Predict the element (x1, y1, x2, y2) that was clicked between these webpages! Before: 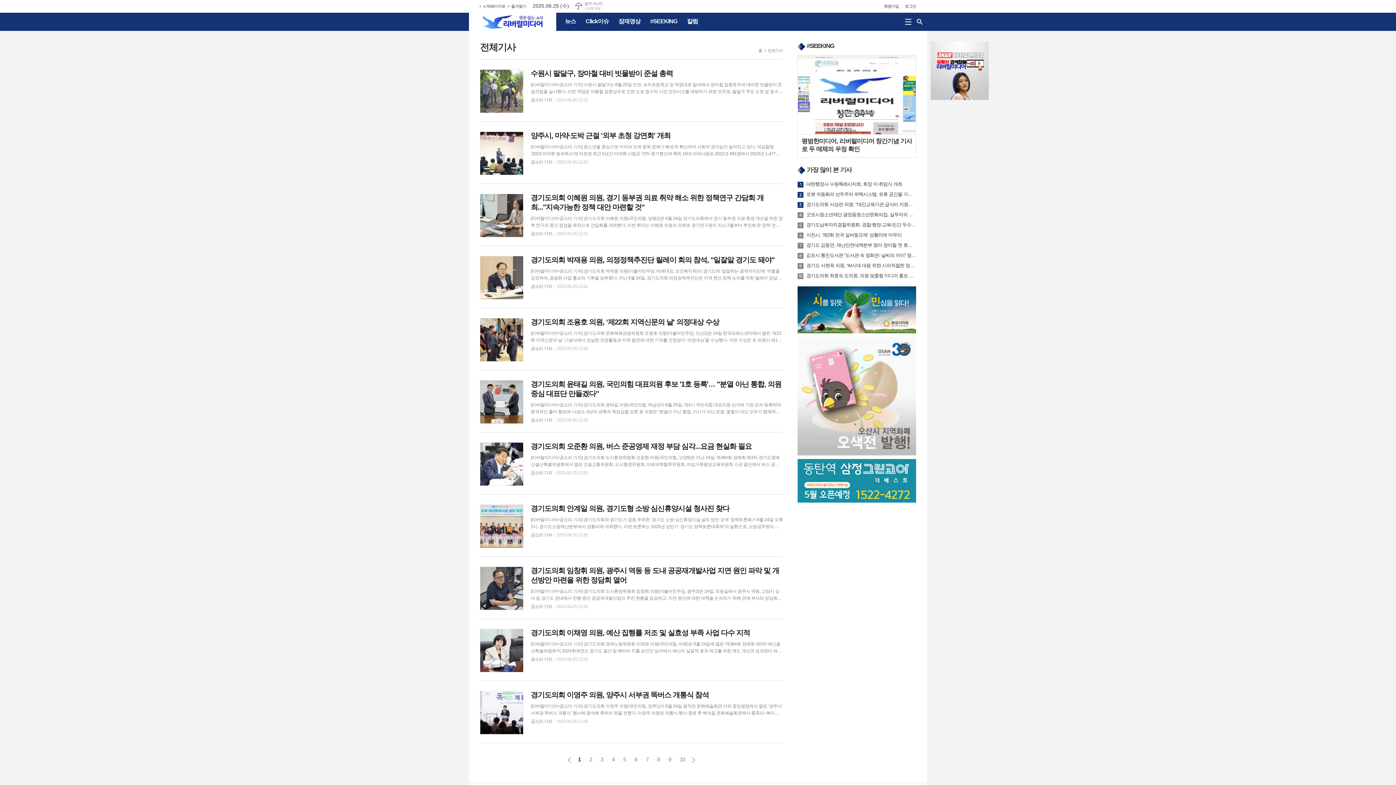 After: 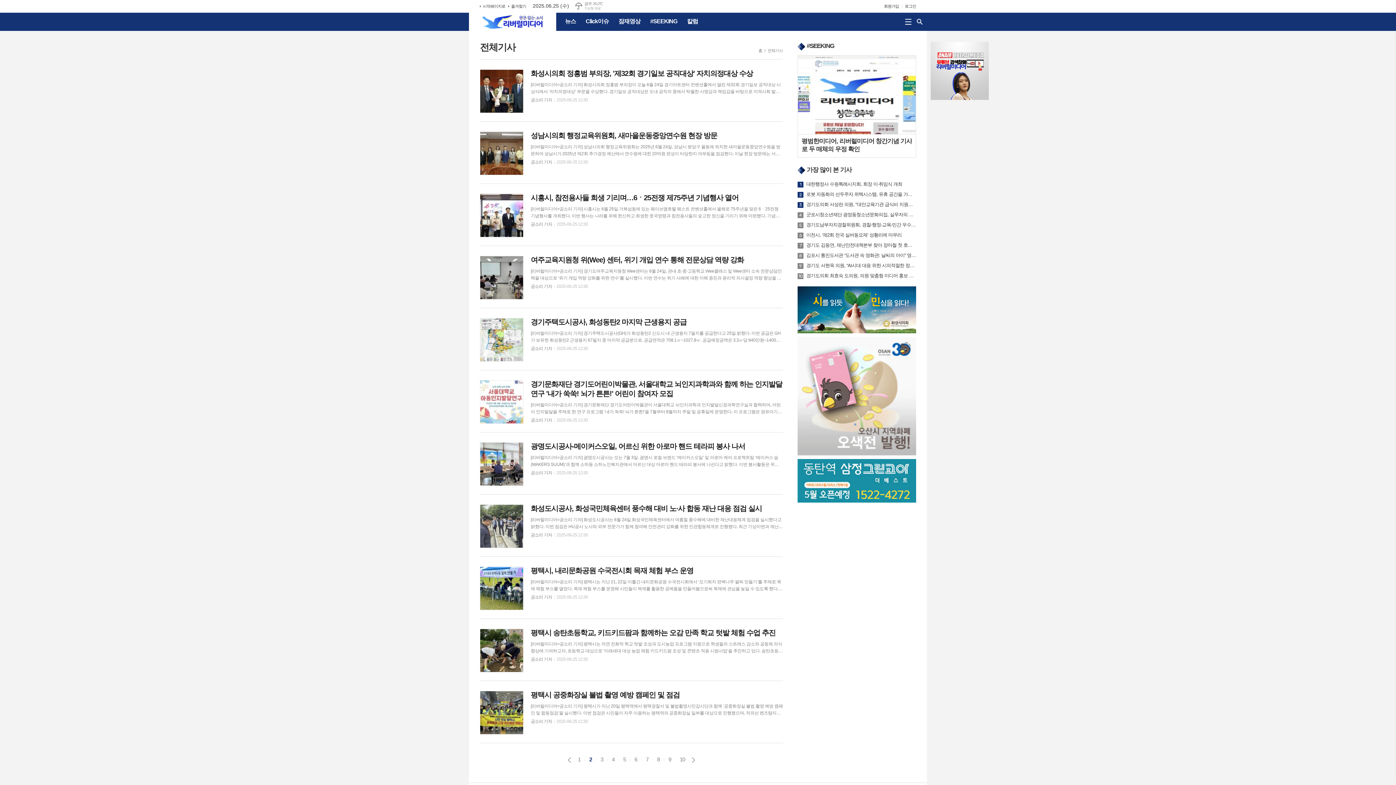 Action: bbox: (589, 756, 592, 764) label: 2